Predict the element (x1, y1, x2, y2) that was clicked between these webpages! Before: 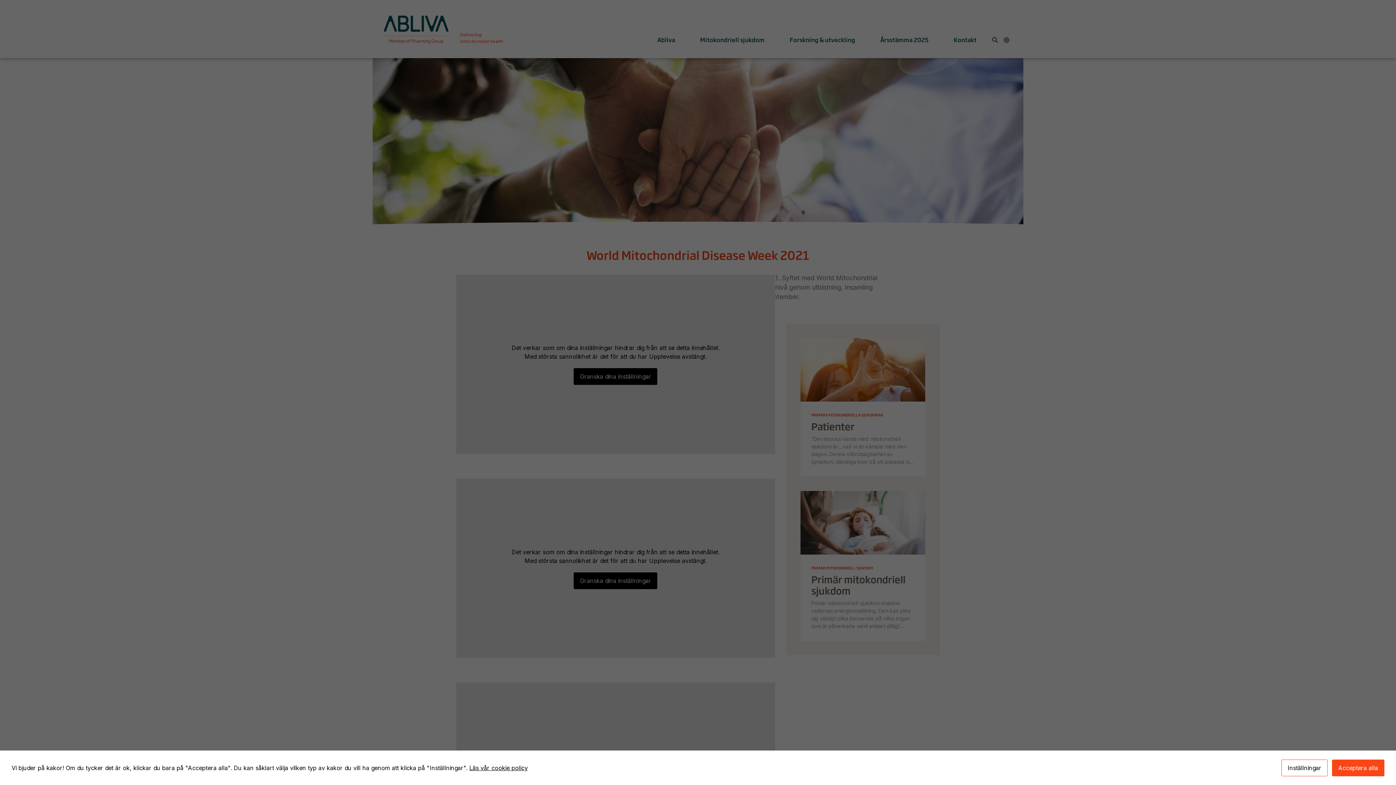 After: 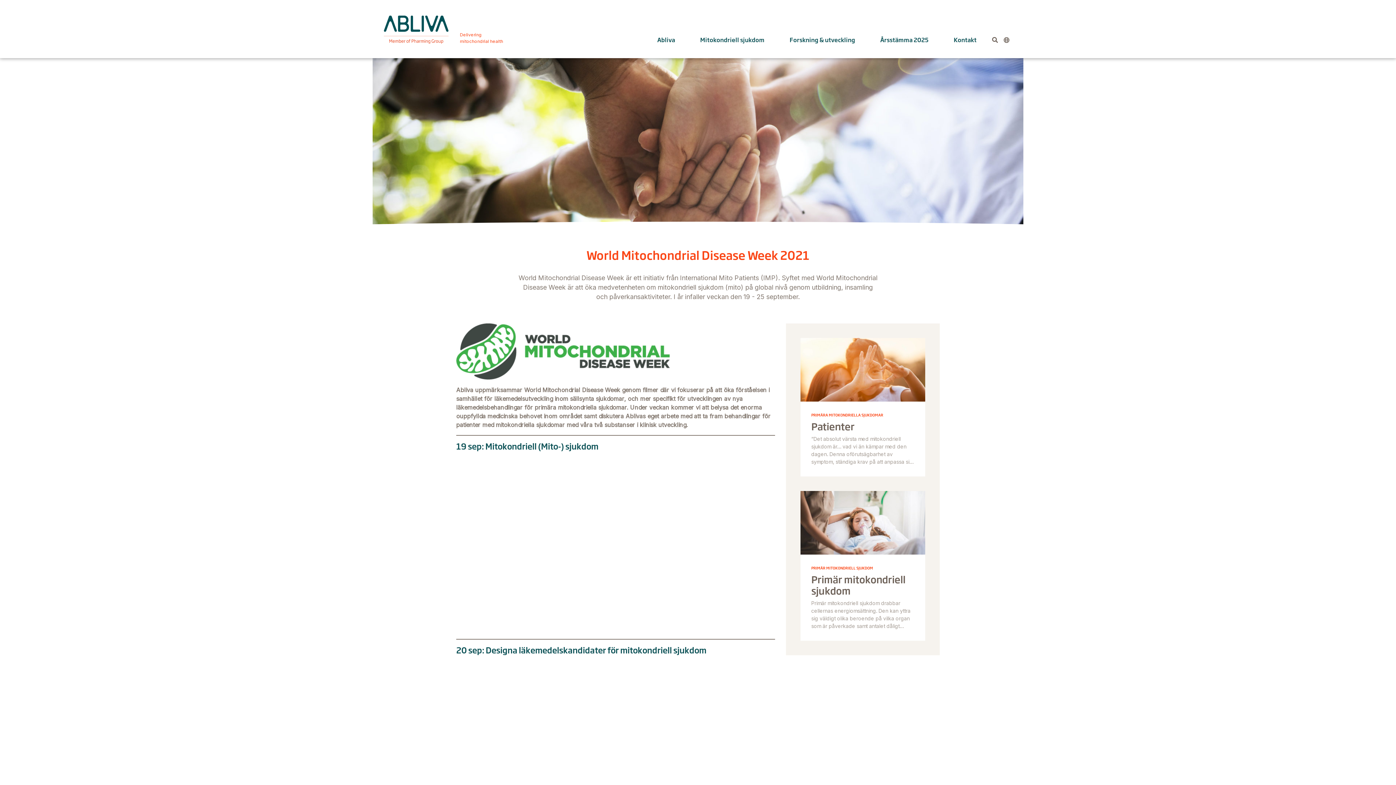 Action: bbox: (1332, 760, 1384, 776) label: Acceptera alla